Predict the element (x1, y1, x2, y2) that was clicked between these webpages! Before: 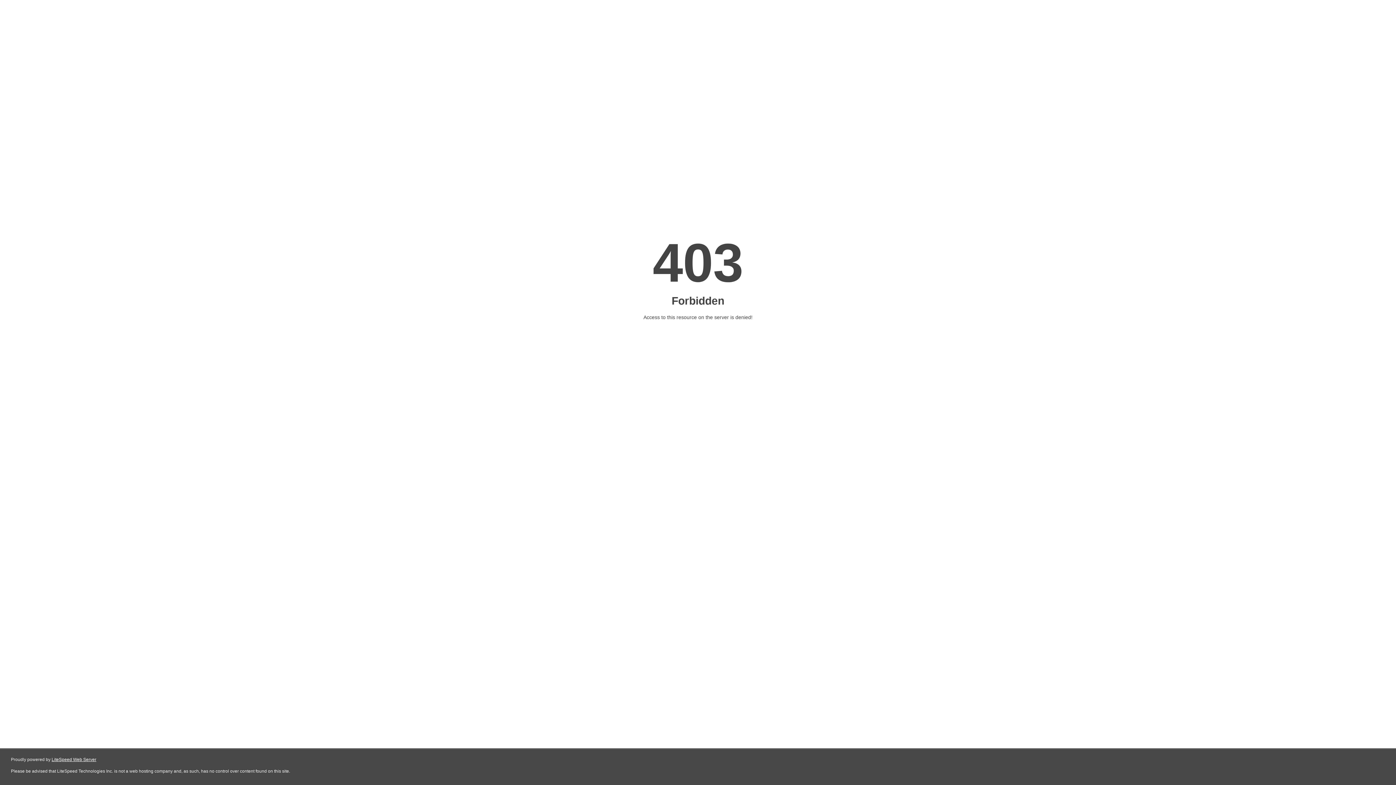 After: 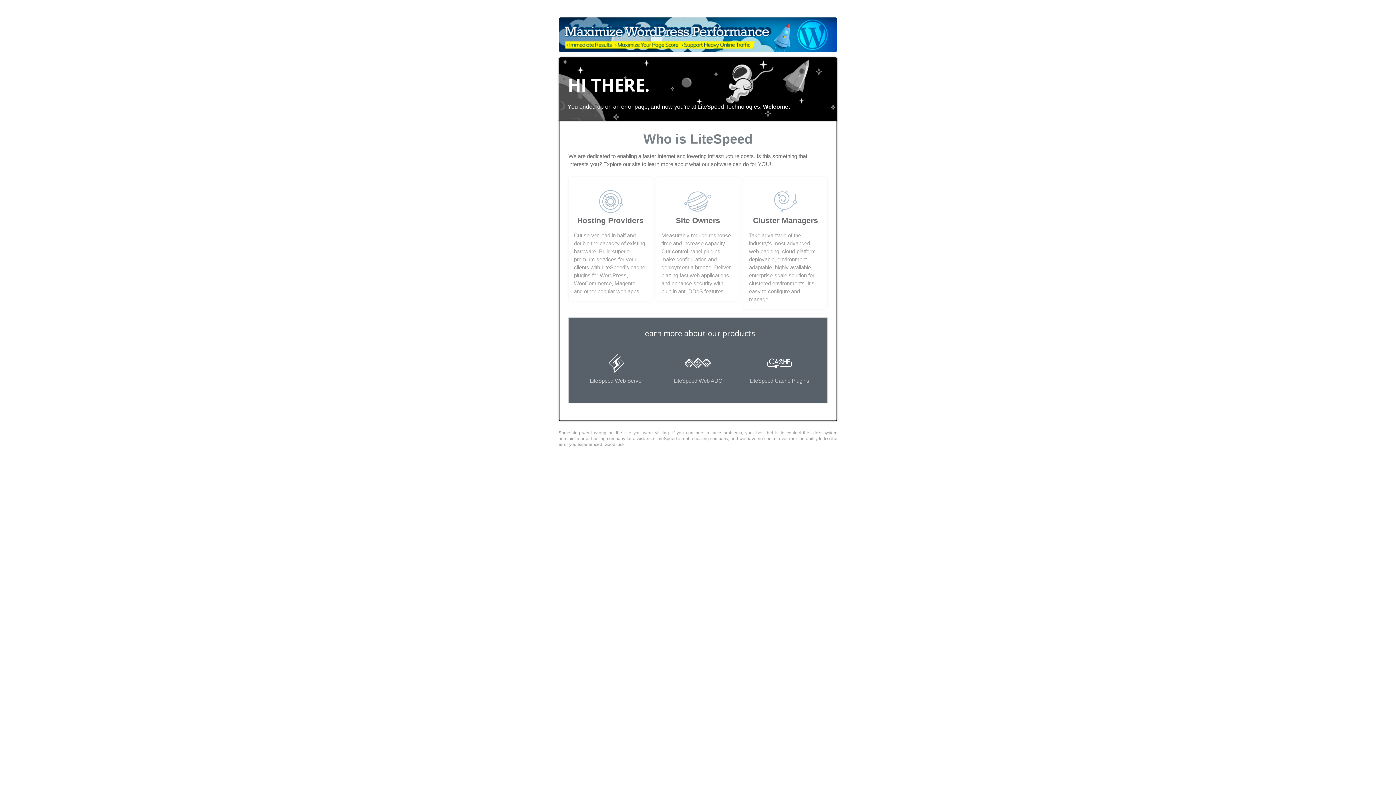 Action: bbox: (51, 757, 96, 762) label: LiteSpeed Web Server